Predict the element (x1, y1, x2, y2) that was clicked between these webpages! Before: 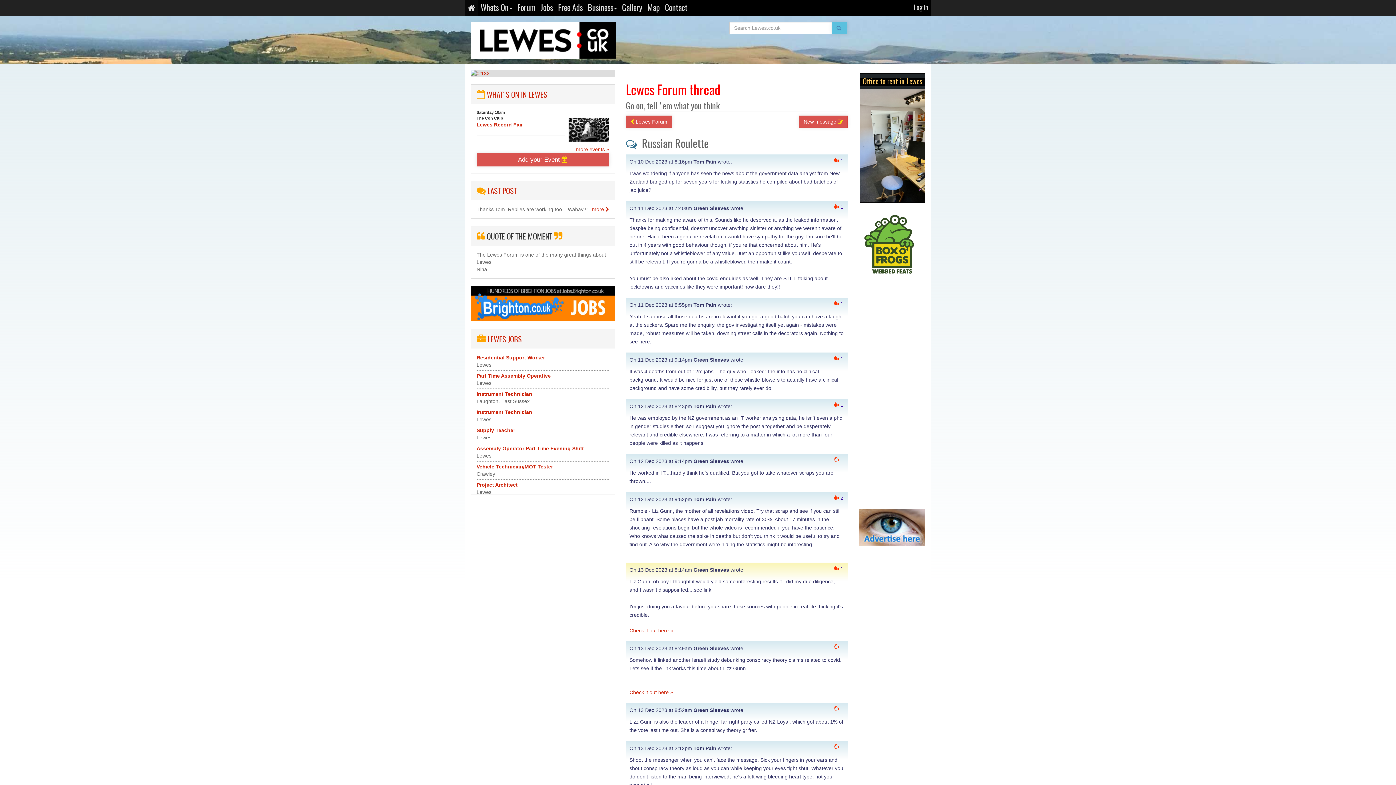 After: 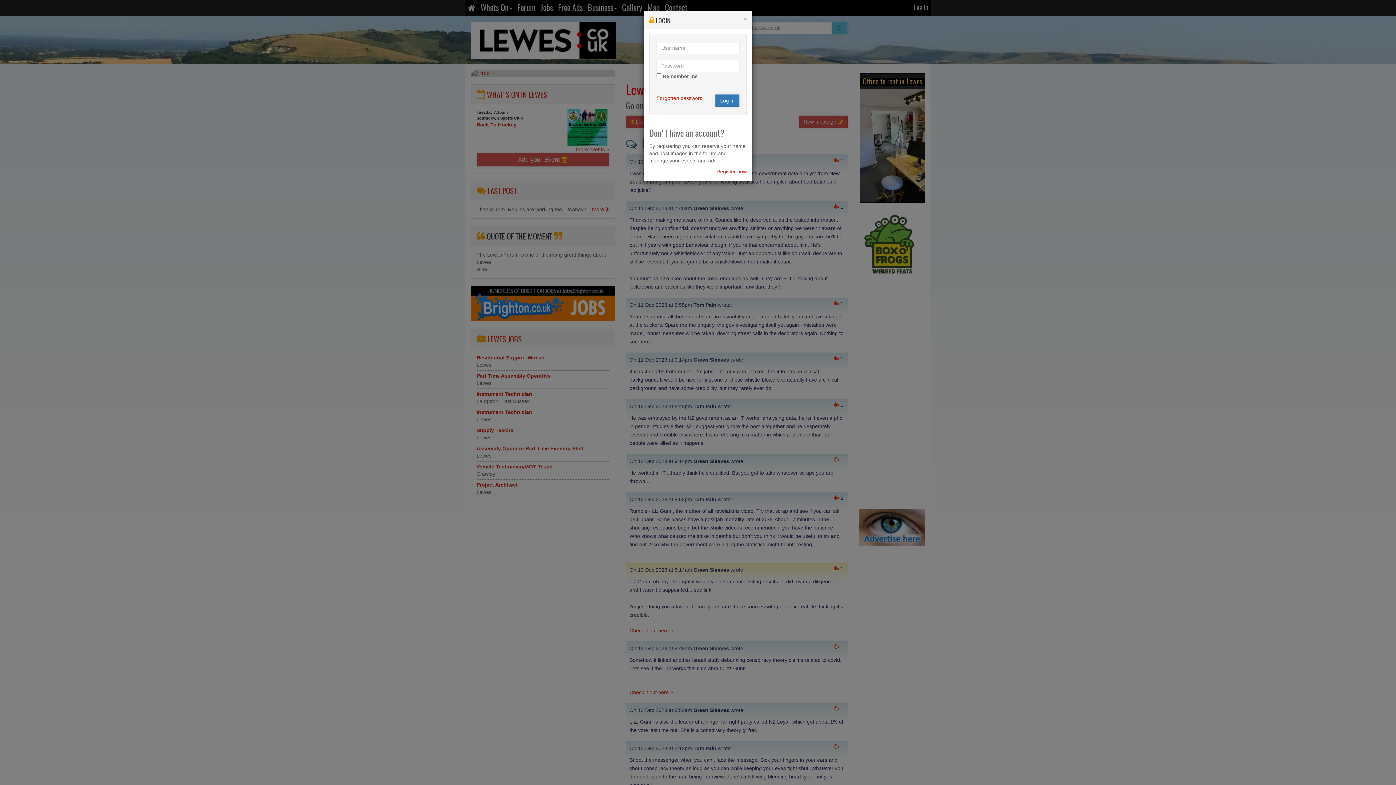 Action: bbox: (911, 0, 930, 16) label: Log in